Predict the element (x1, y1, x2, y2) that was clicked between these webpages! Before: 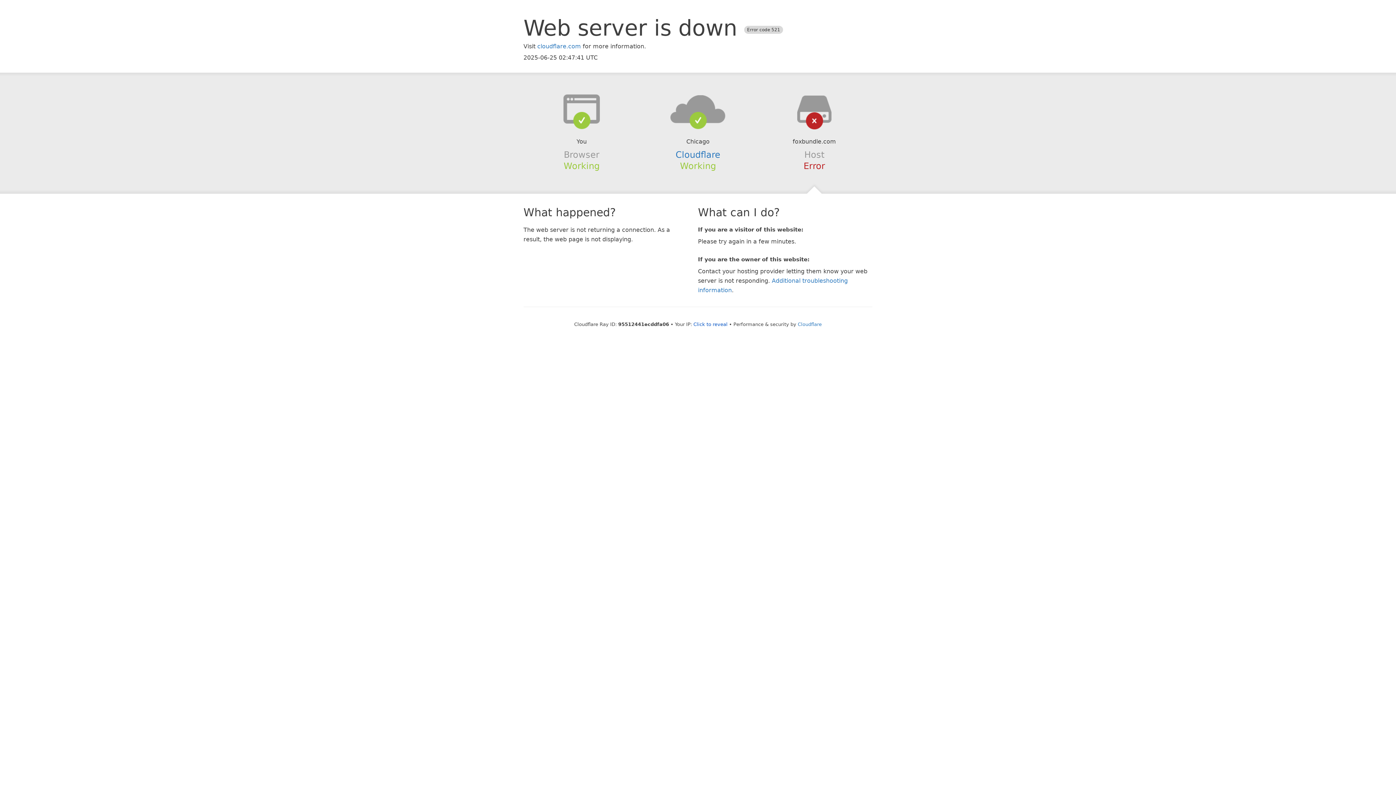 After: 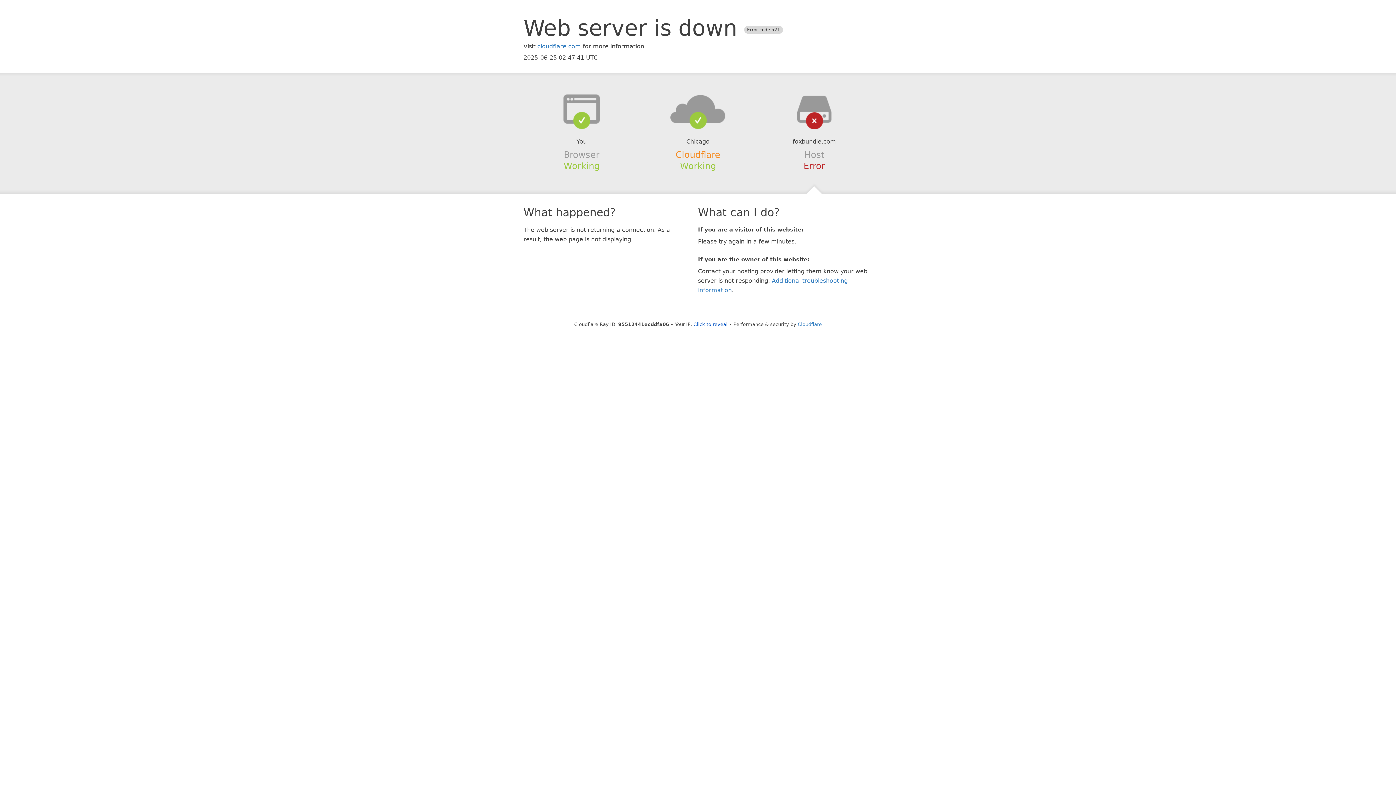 Action: bbox: (675, 149, 720, 159) label: Cloudflare